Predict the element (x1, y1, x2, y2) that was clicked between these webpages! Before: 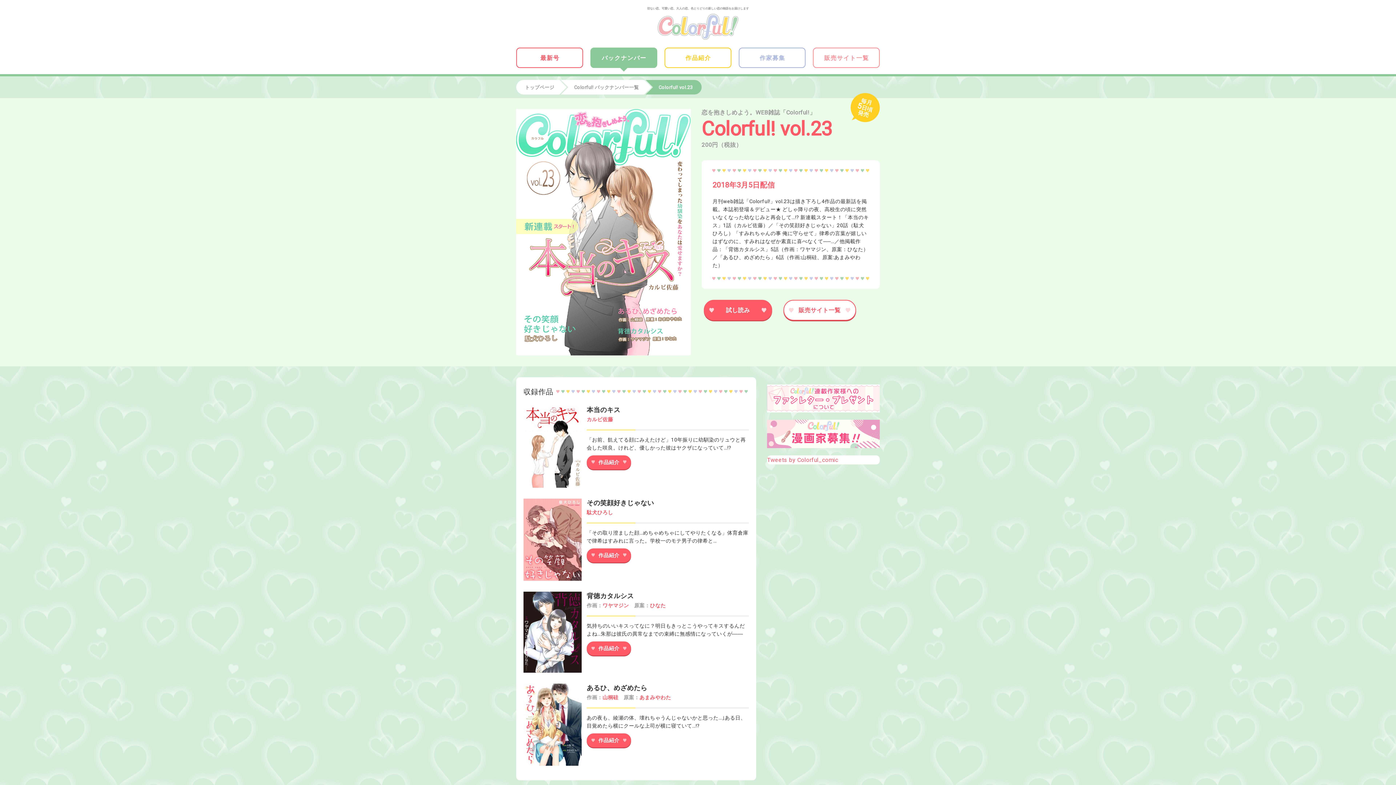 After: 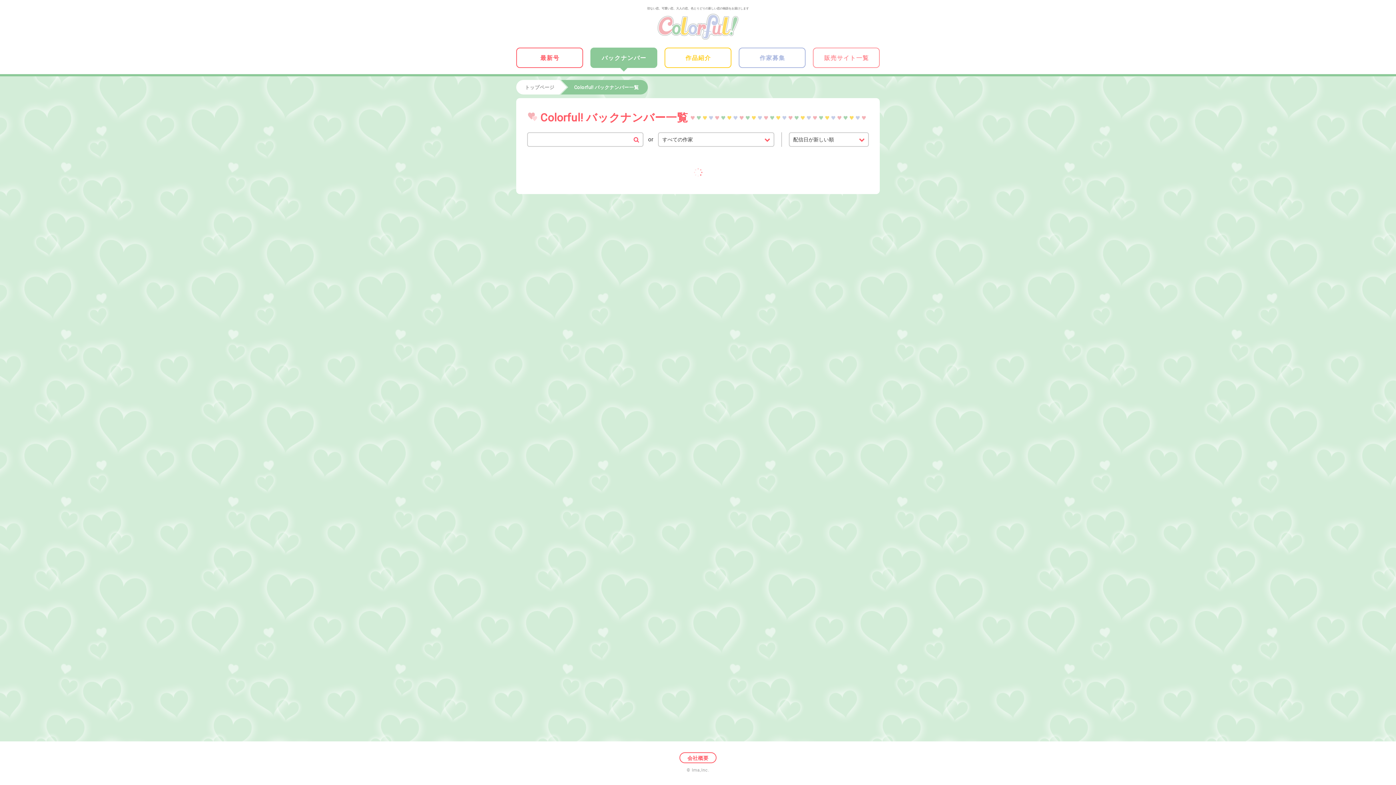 Action: bbox: (568, 80, 644, 94) label: Colorful! バックナンバー一覧